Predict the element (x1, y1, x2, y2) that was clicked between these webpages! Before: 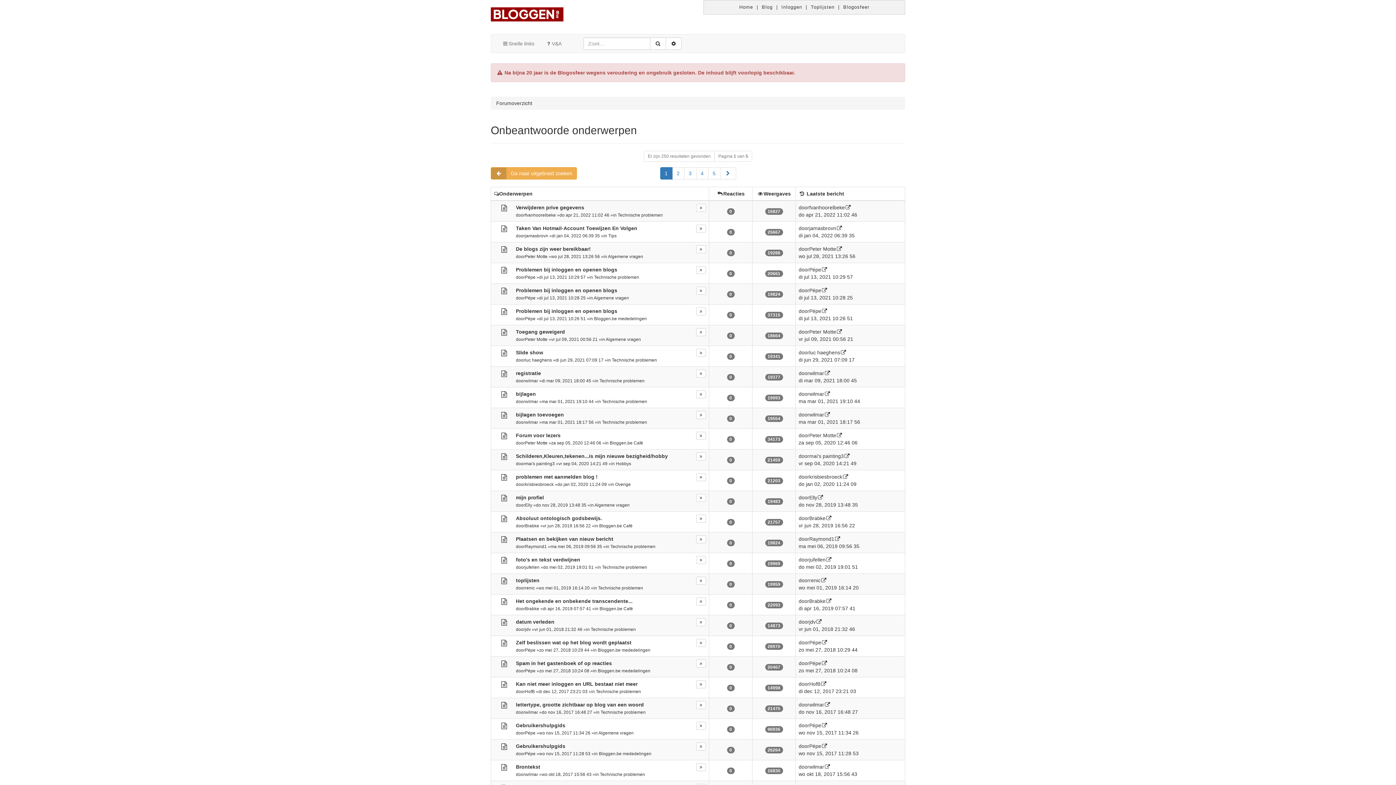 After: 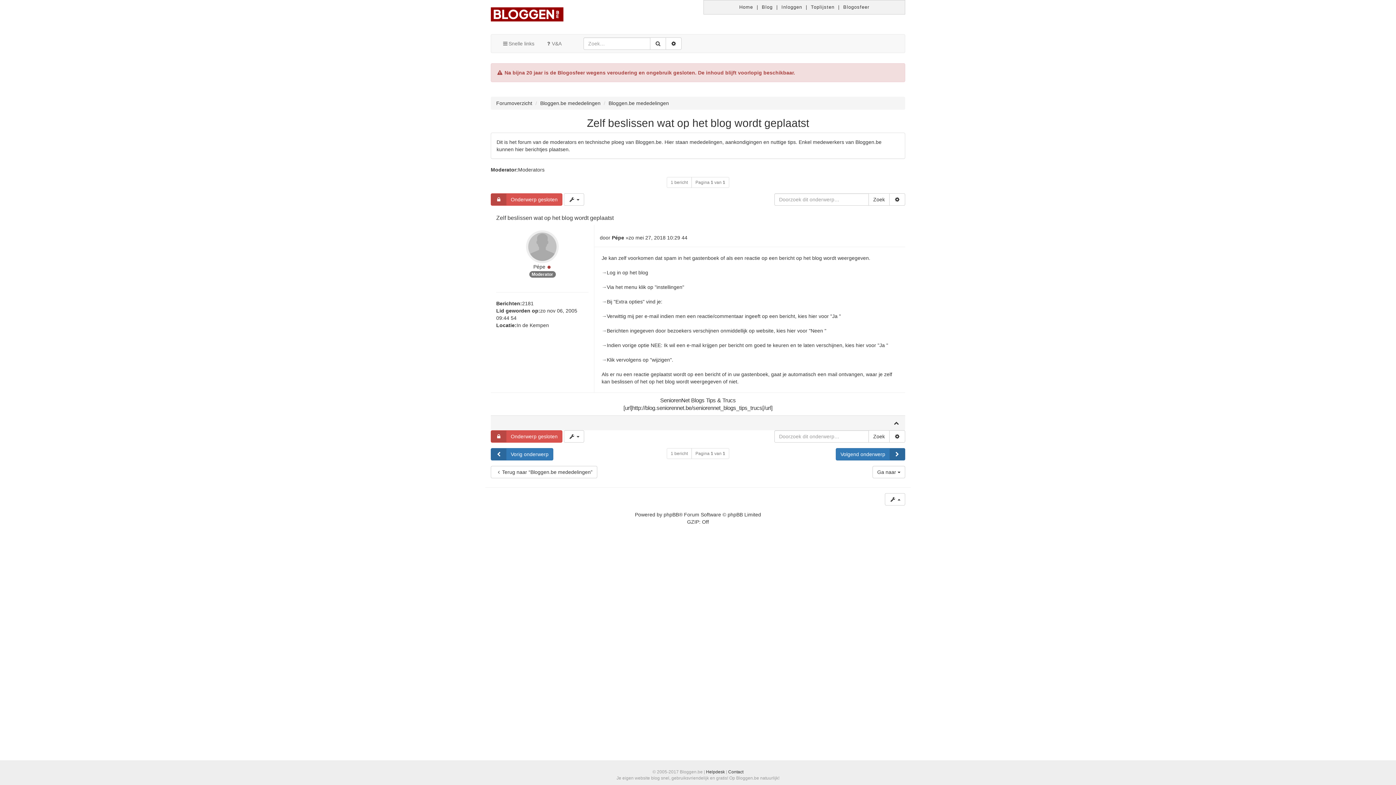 Action: bbox: (696, 639, 706, 647)